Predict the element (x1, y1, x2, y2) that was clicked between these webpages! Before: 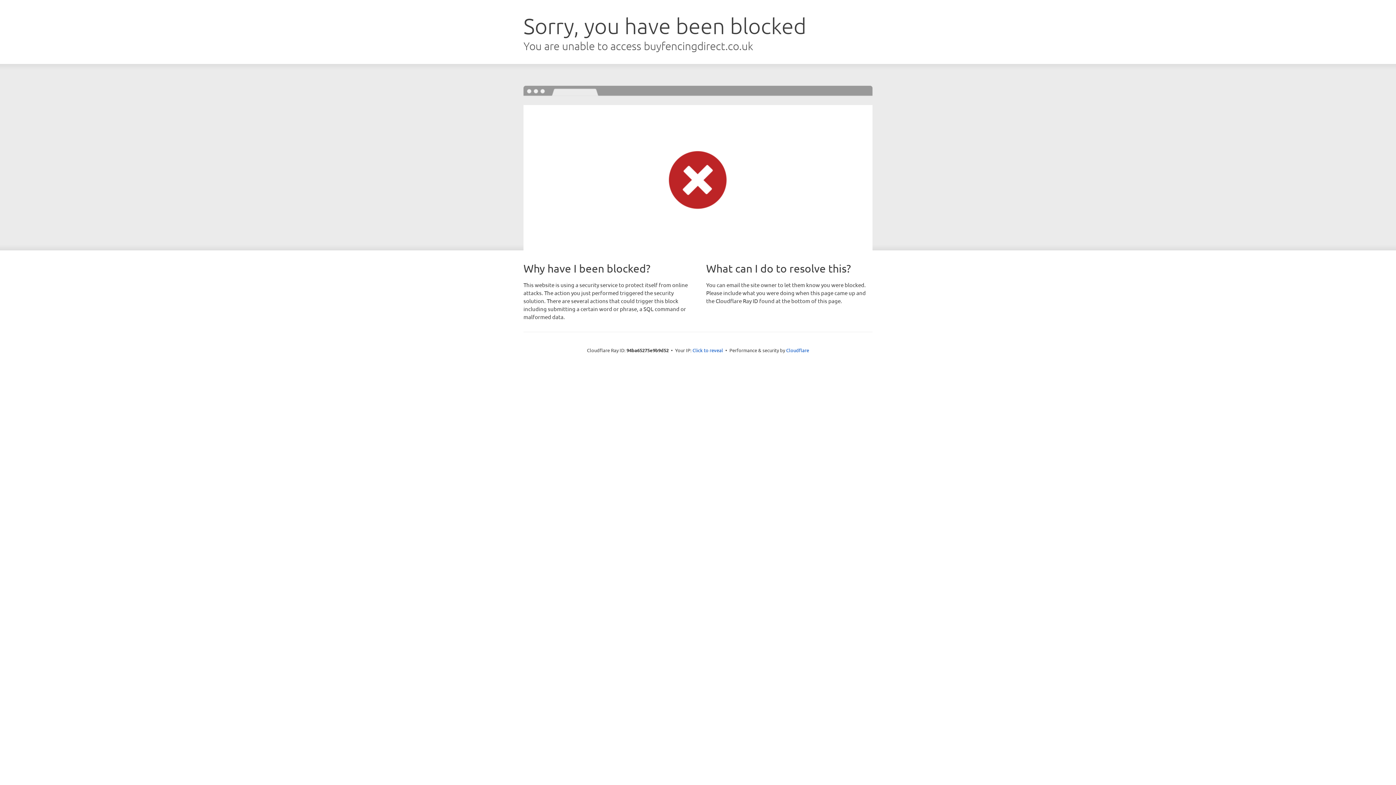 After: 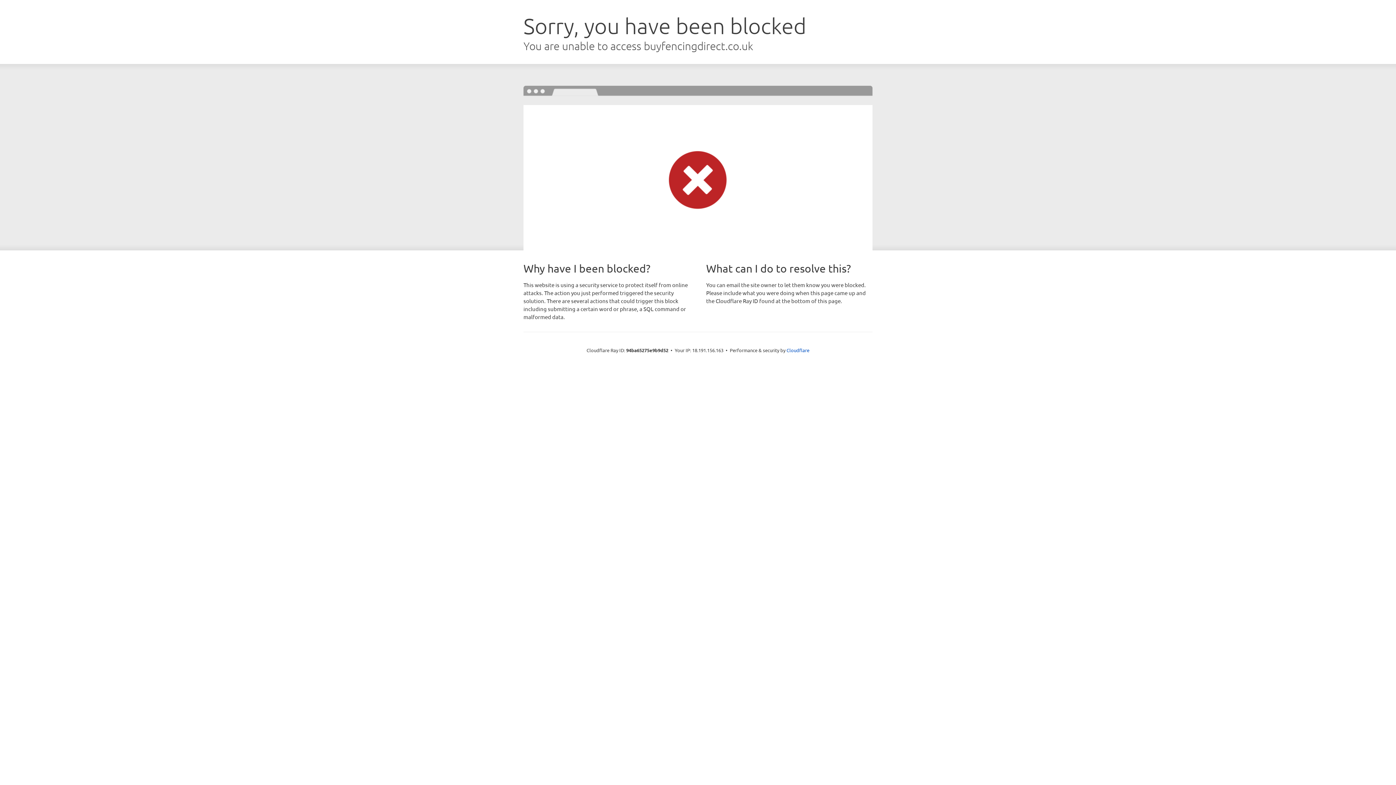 Action: bbox: (692, 346, 723, 353) label: Click to reveal